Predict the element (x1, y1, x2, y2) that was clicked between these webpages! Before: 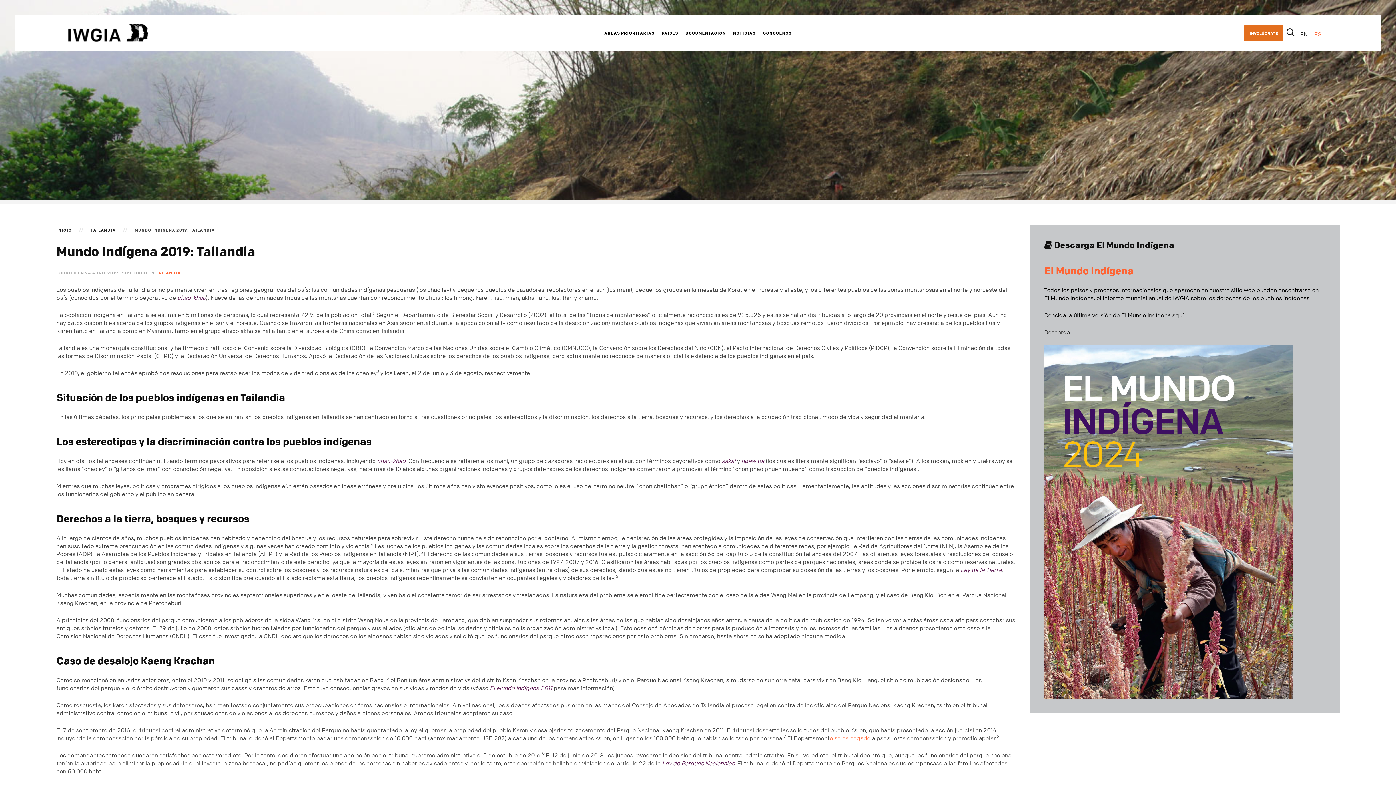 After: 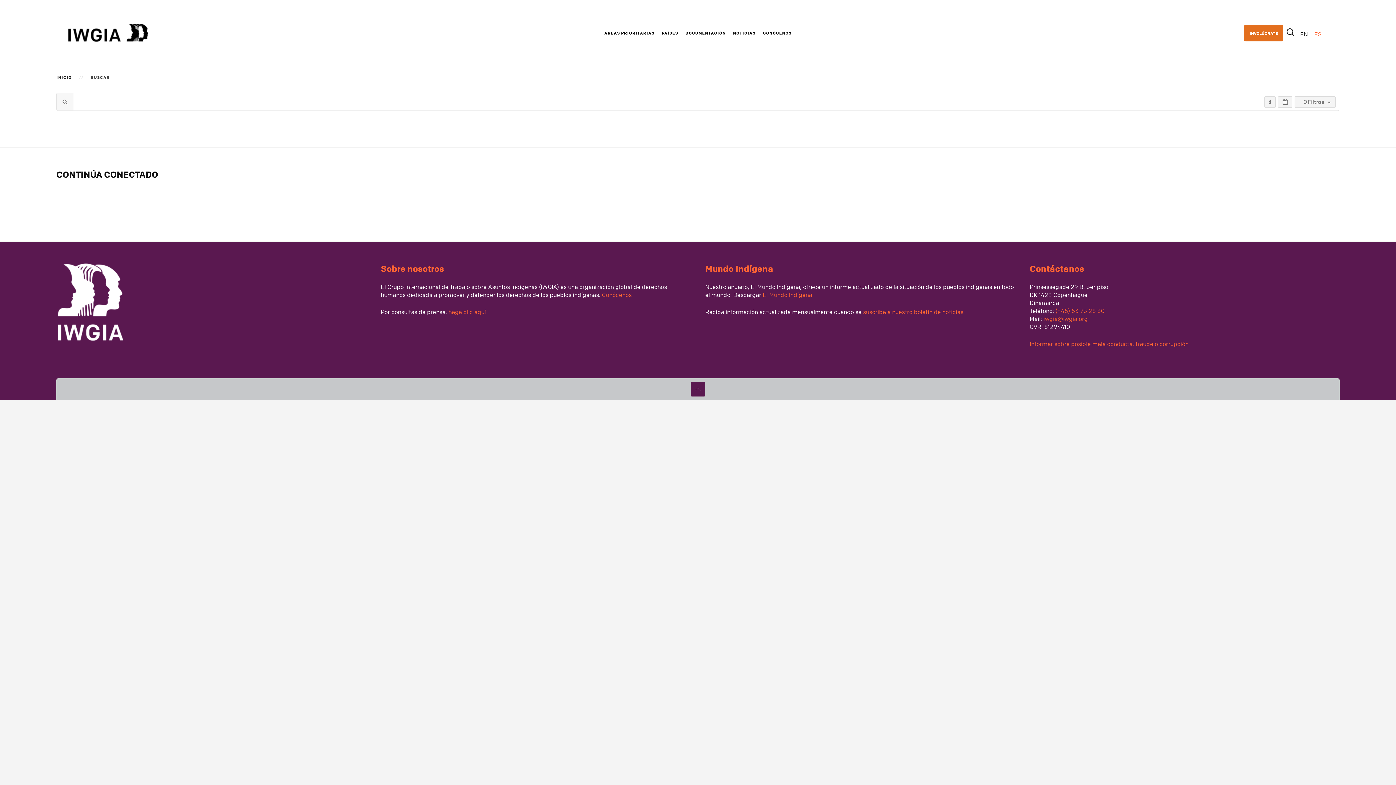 Action: bbox: (1284, 26, 1295, 39)